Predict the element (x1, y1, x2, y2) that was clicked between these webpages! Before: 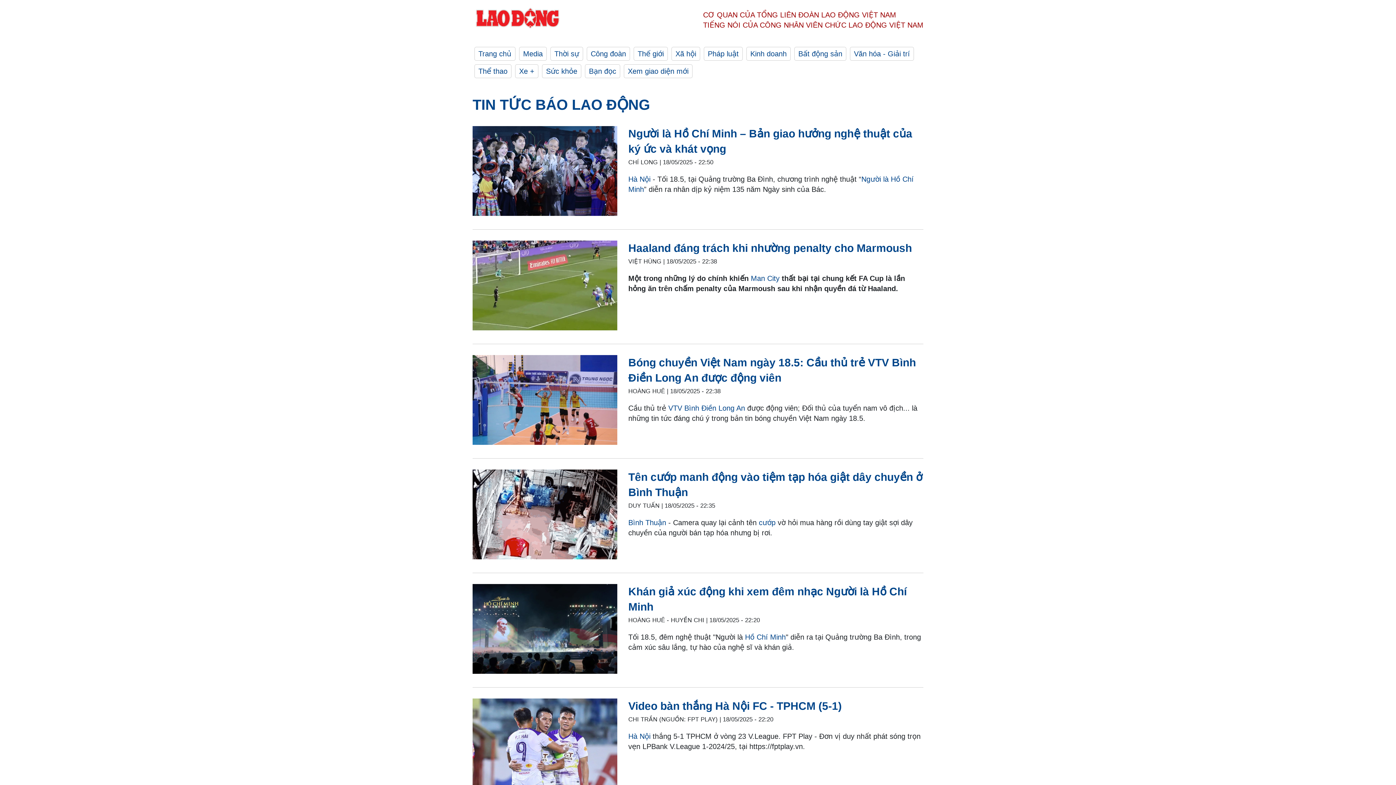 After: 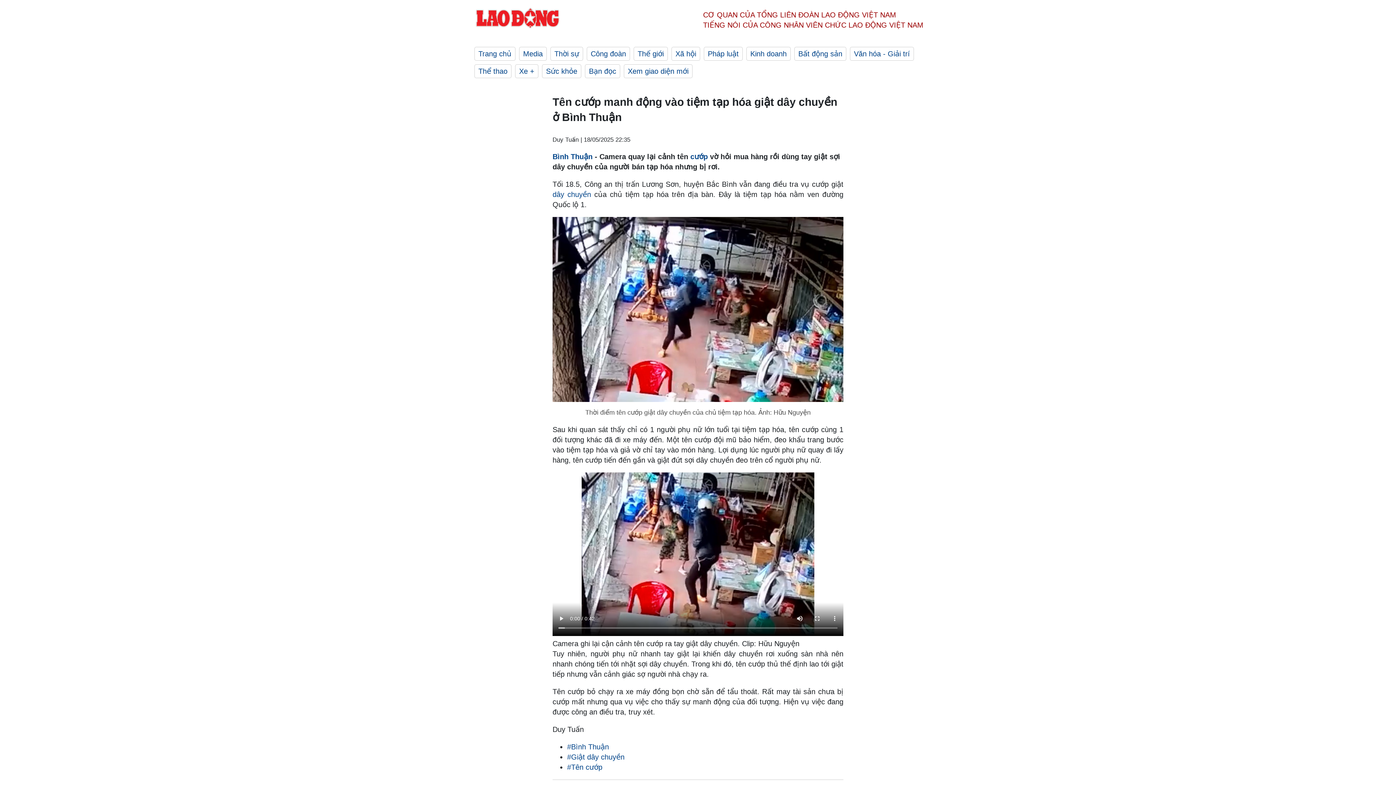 Action: label: LDO bbox: (472, 469, 617, 562)